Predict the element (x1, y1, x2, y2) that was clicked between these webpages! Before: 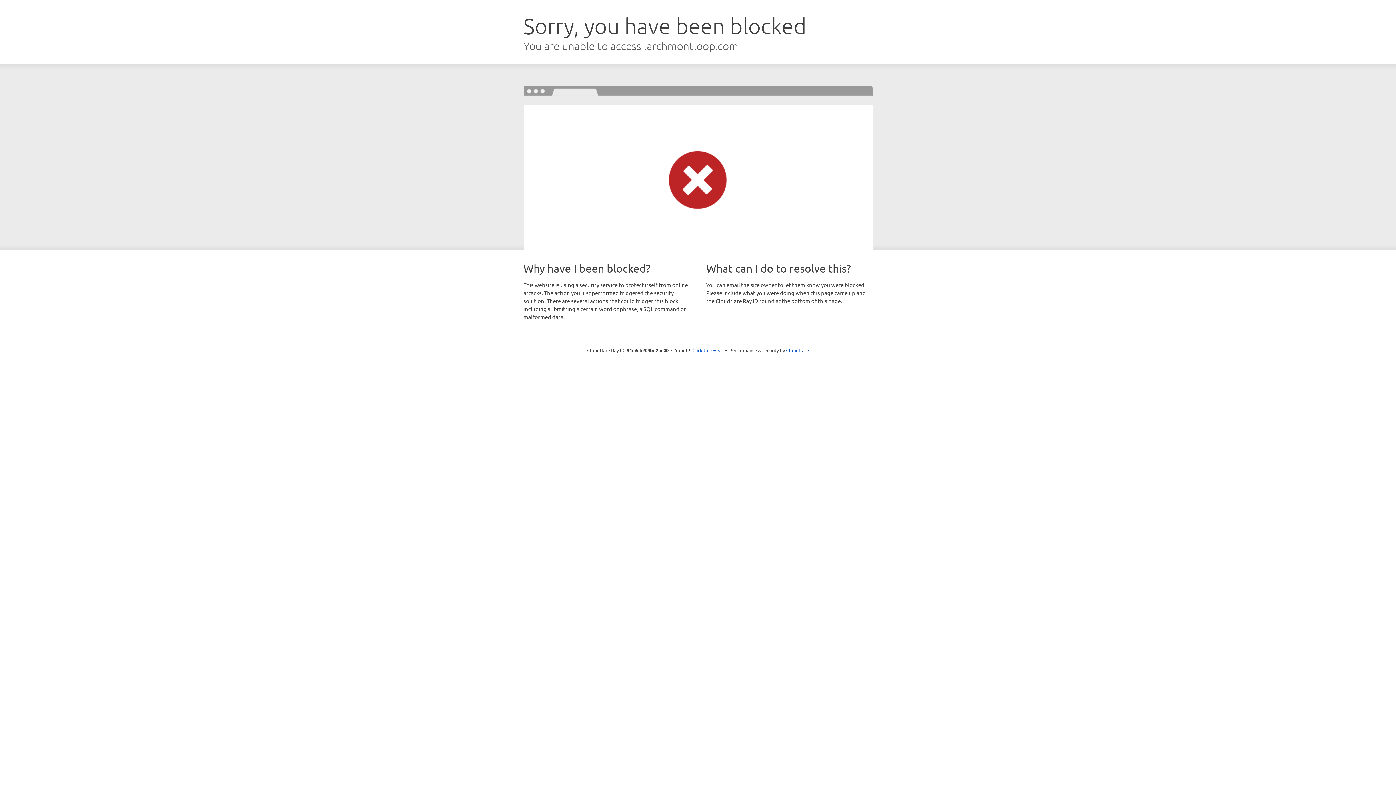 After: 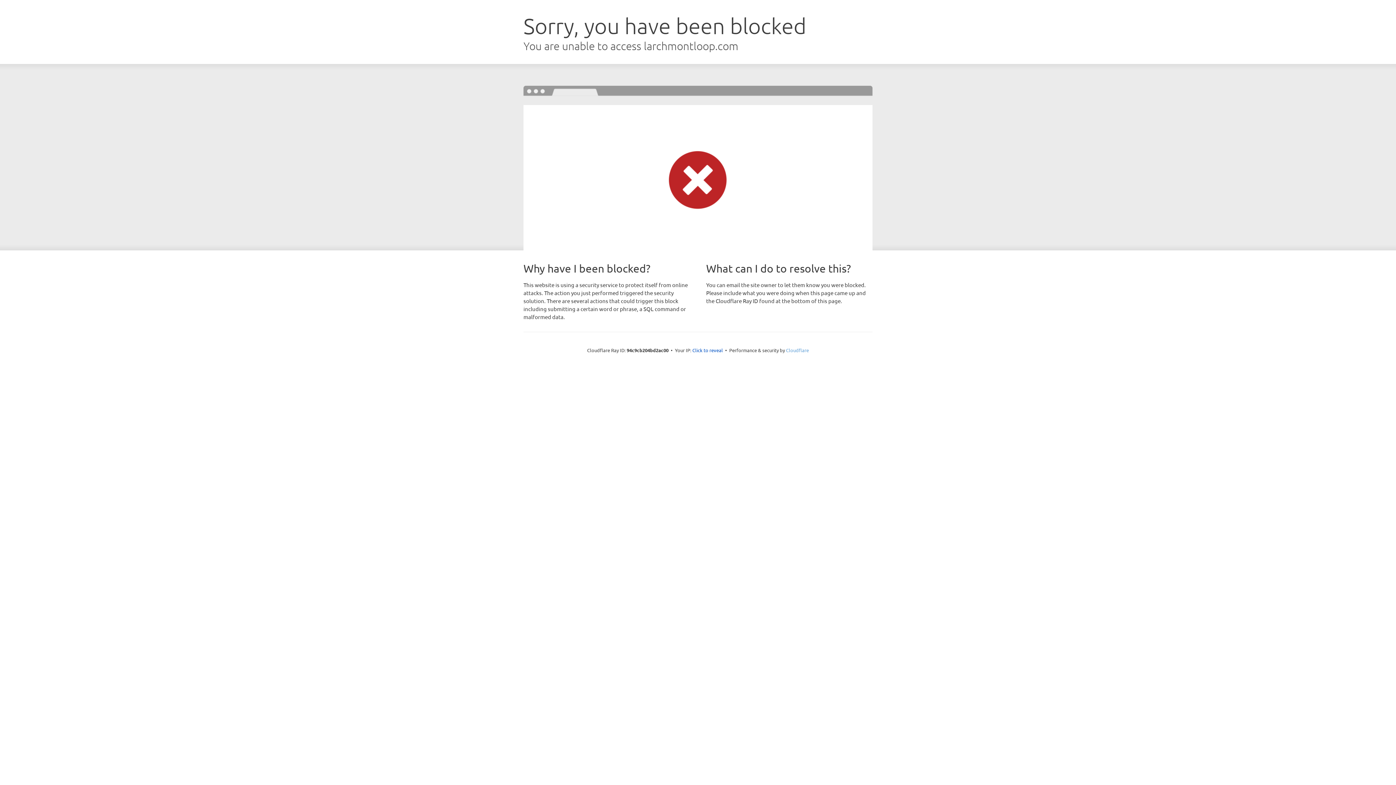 Action: bbox: (786, 347, 809, 353) label: Cloudflare